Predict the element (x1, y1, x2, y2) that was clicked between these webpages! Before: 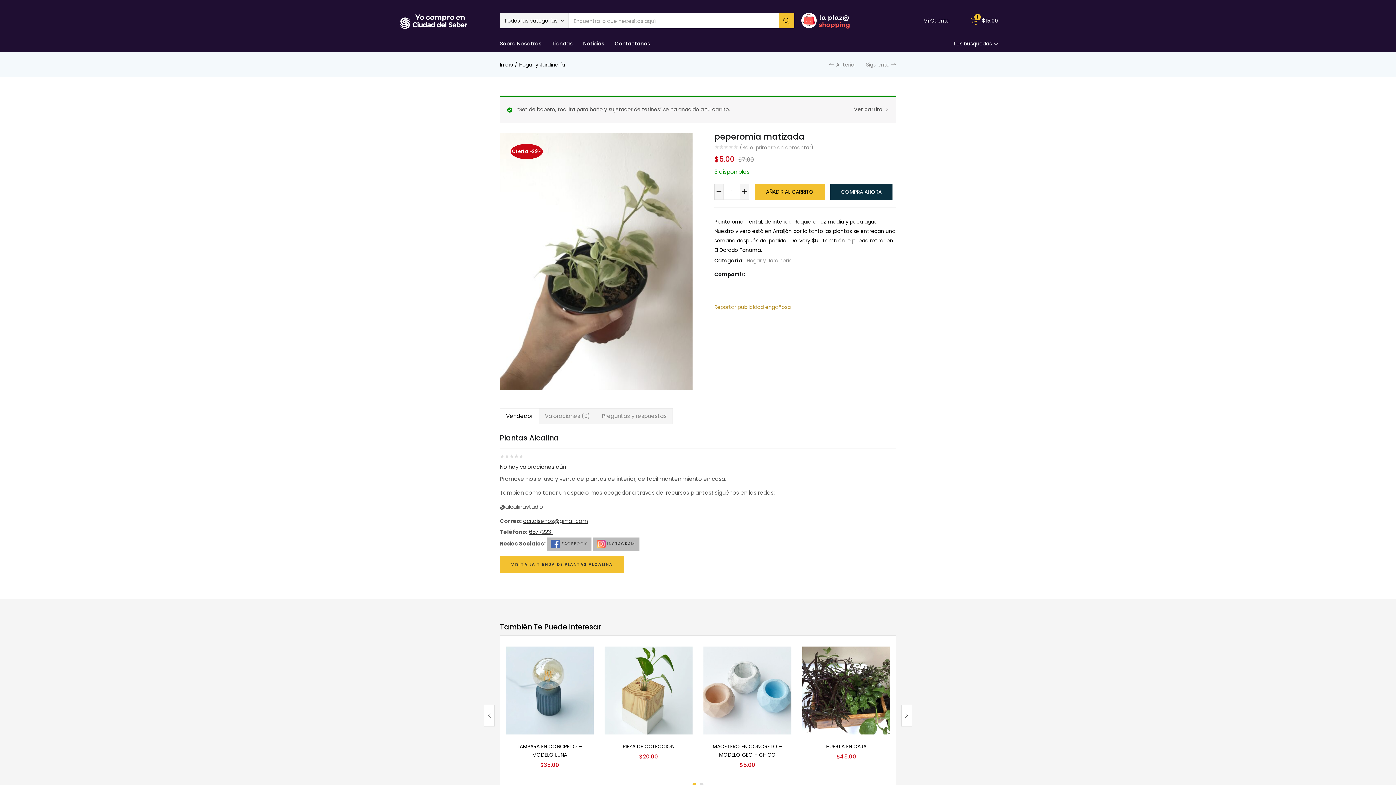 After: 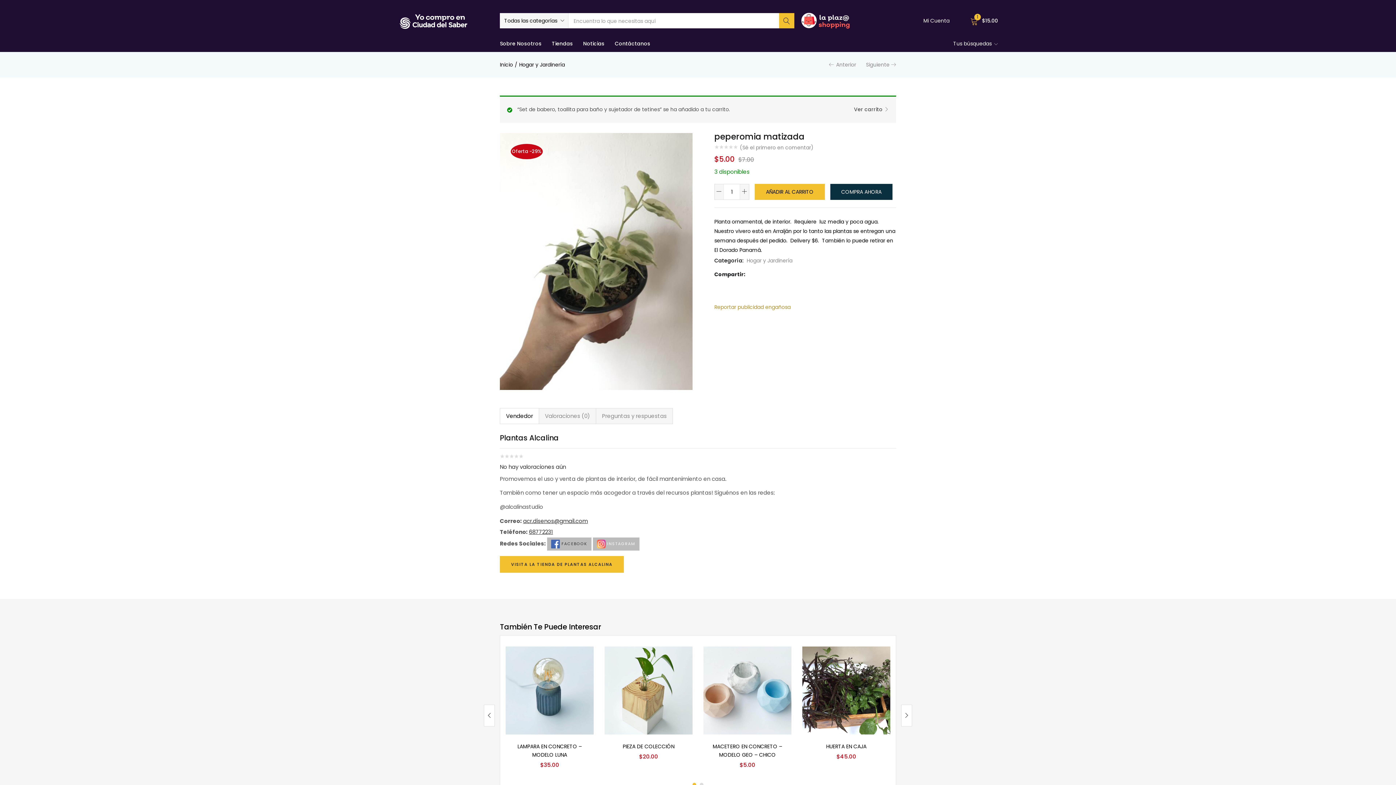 Action: label:  INSTAGRAM bbox: (592, 537, 639, 550)